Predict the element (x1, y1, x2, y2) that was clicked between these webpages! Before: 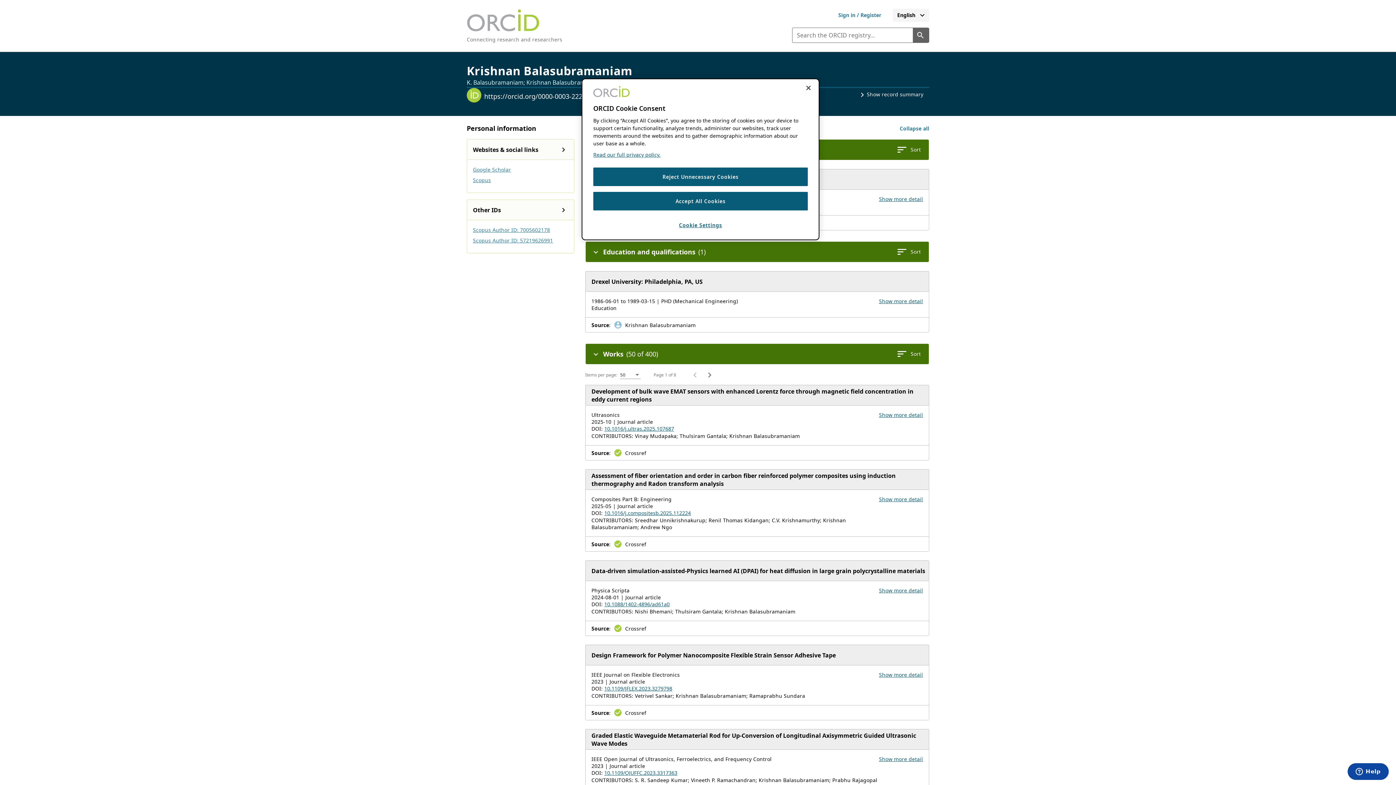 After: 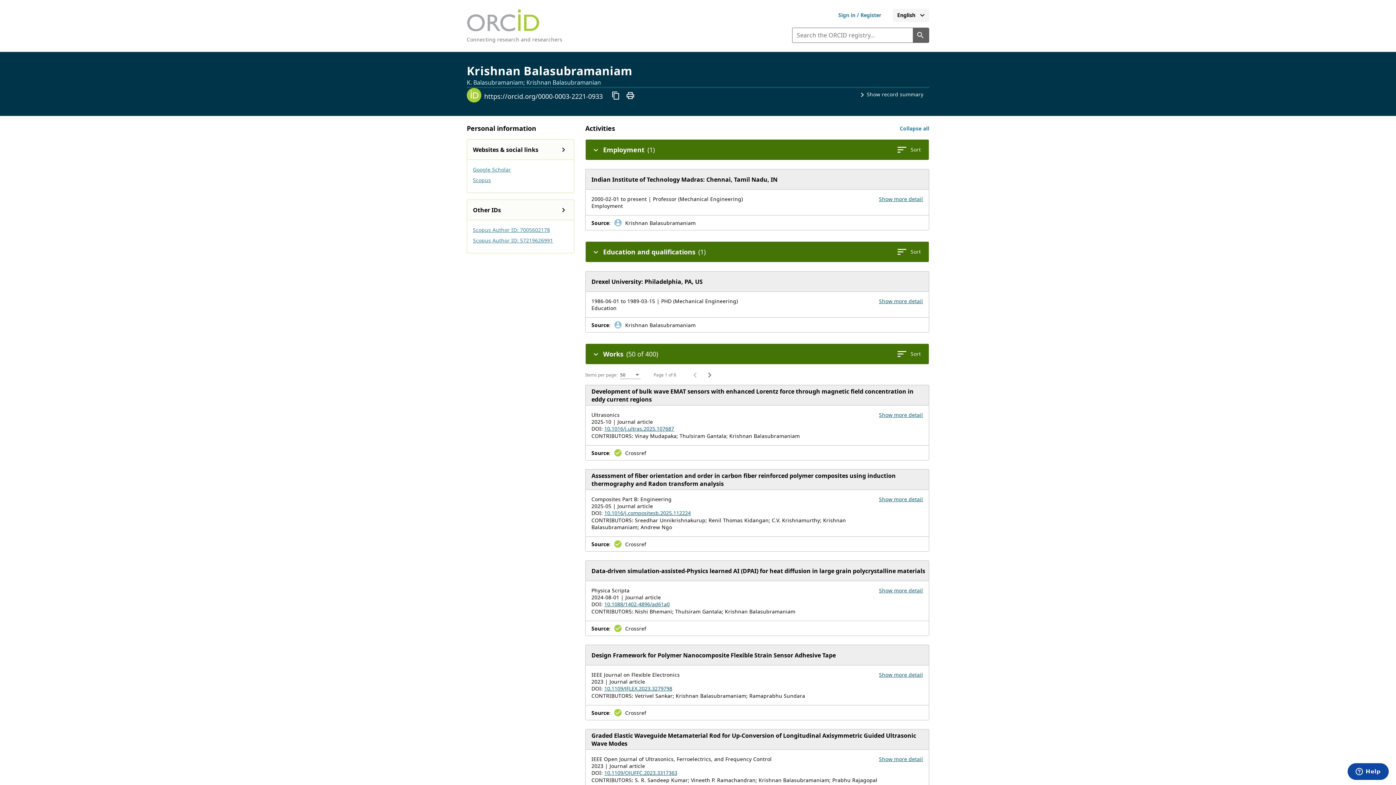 Action: bbox: (593, 192, 808, 210) label: Accept All Cookies